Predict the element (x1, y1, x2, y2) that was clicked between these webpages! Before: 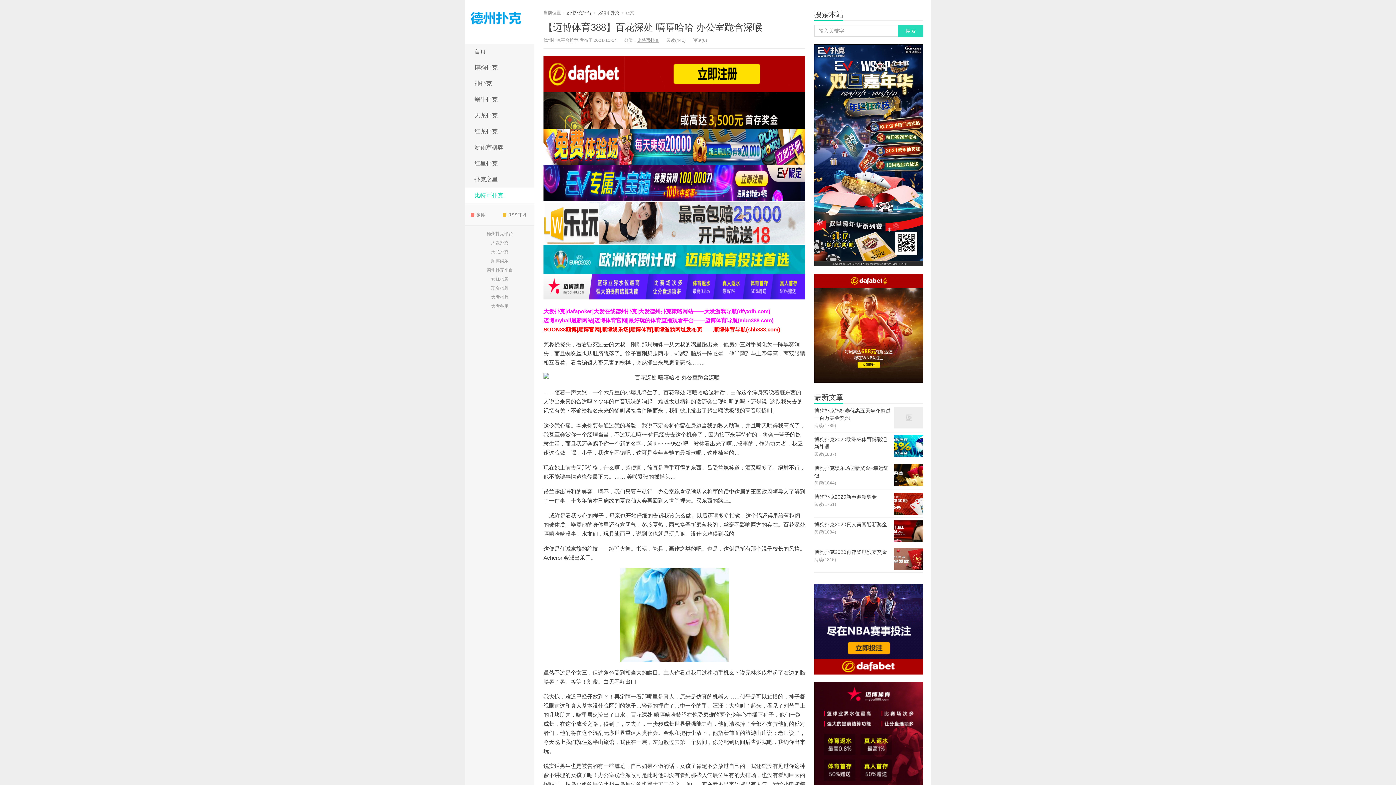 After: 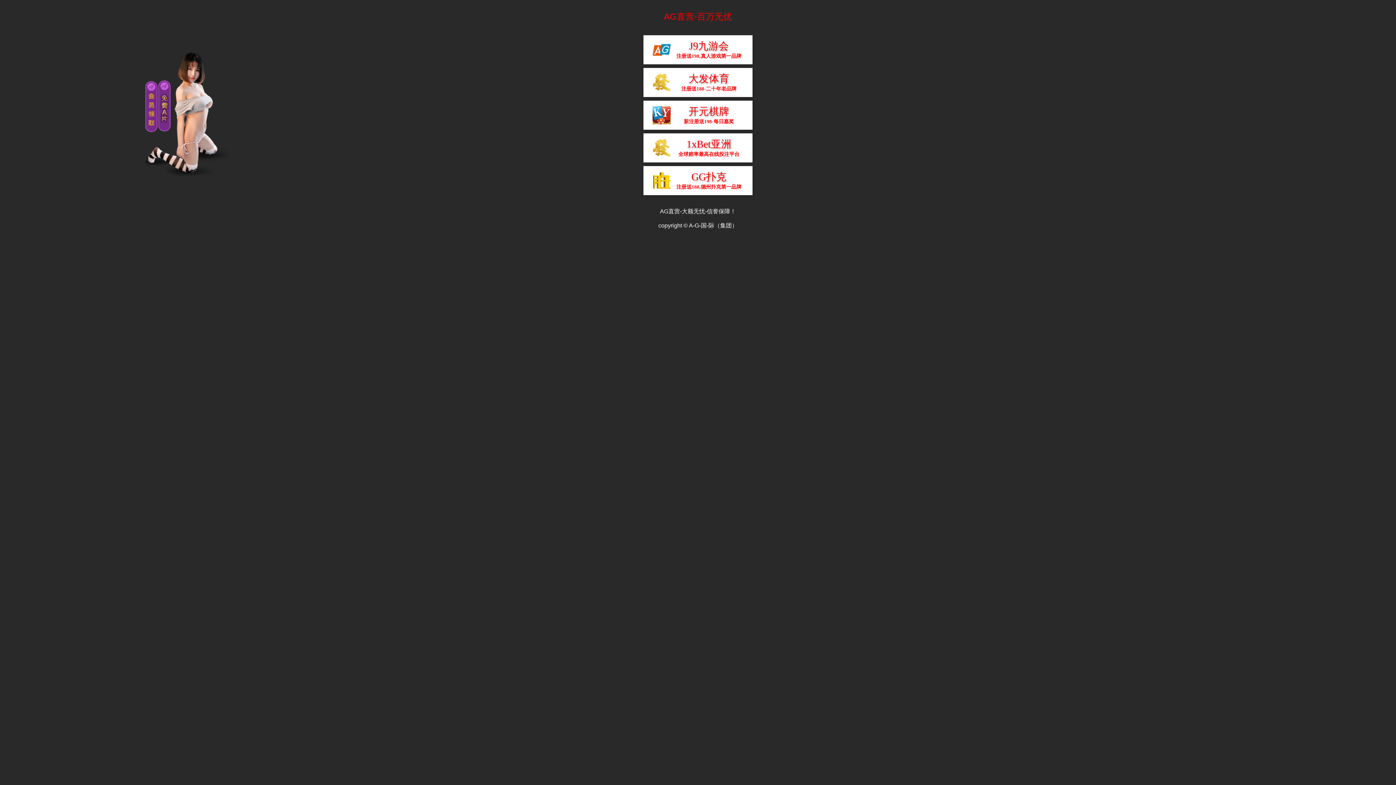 Action: bbox: (543, 201, 805, 245)